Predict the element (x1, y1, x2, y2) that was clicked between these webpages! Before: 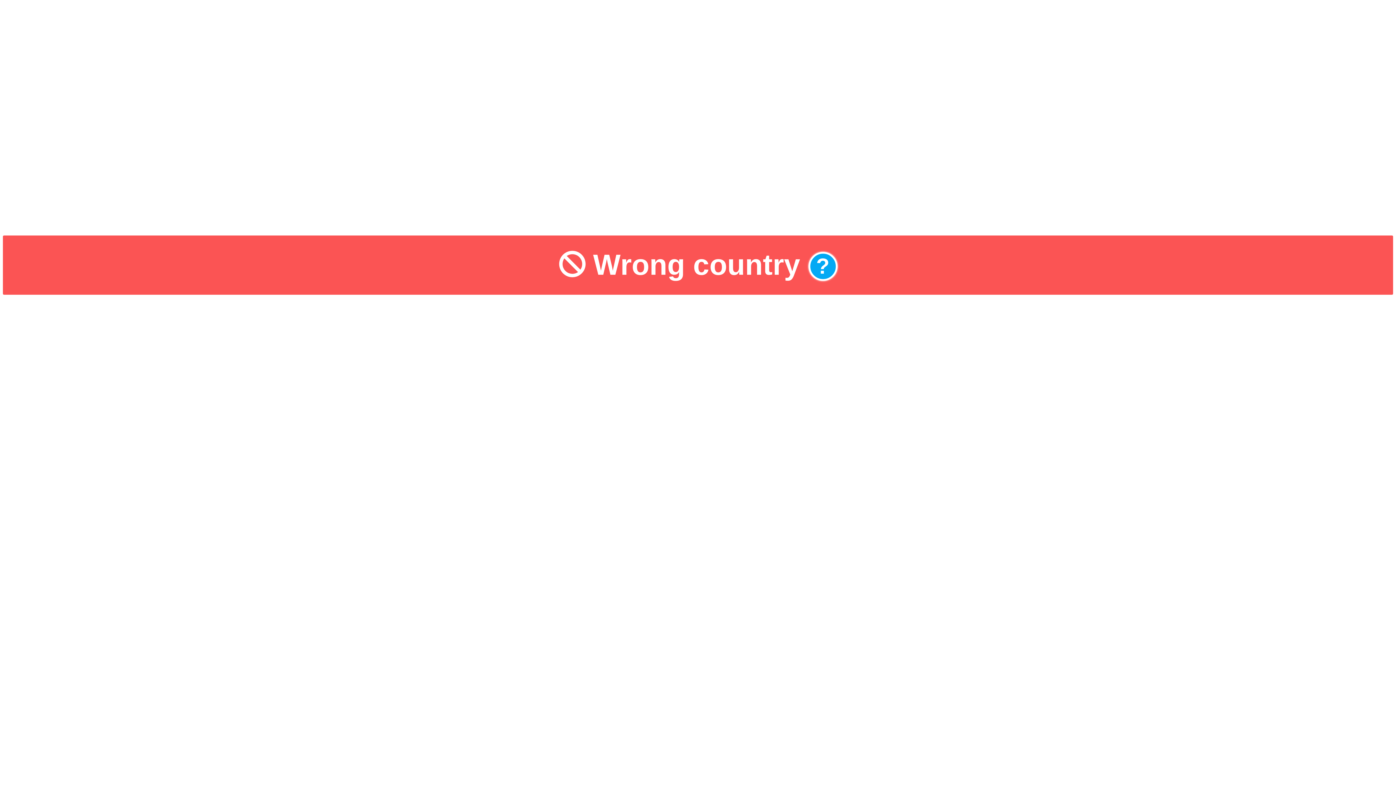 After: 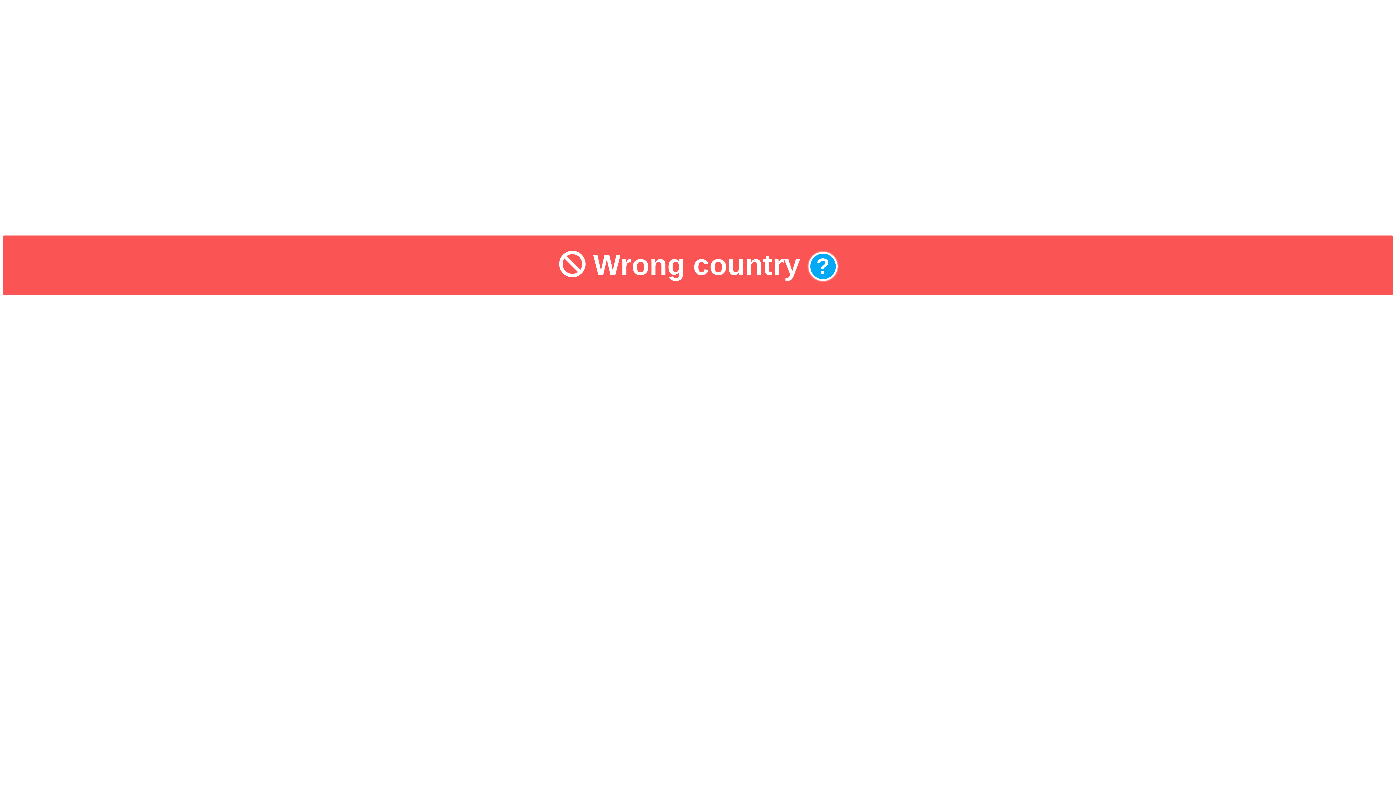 Action: label: ? bbox: (808, 248, 837, 281)